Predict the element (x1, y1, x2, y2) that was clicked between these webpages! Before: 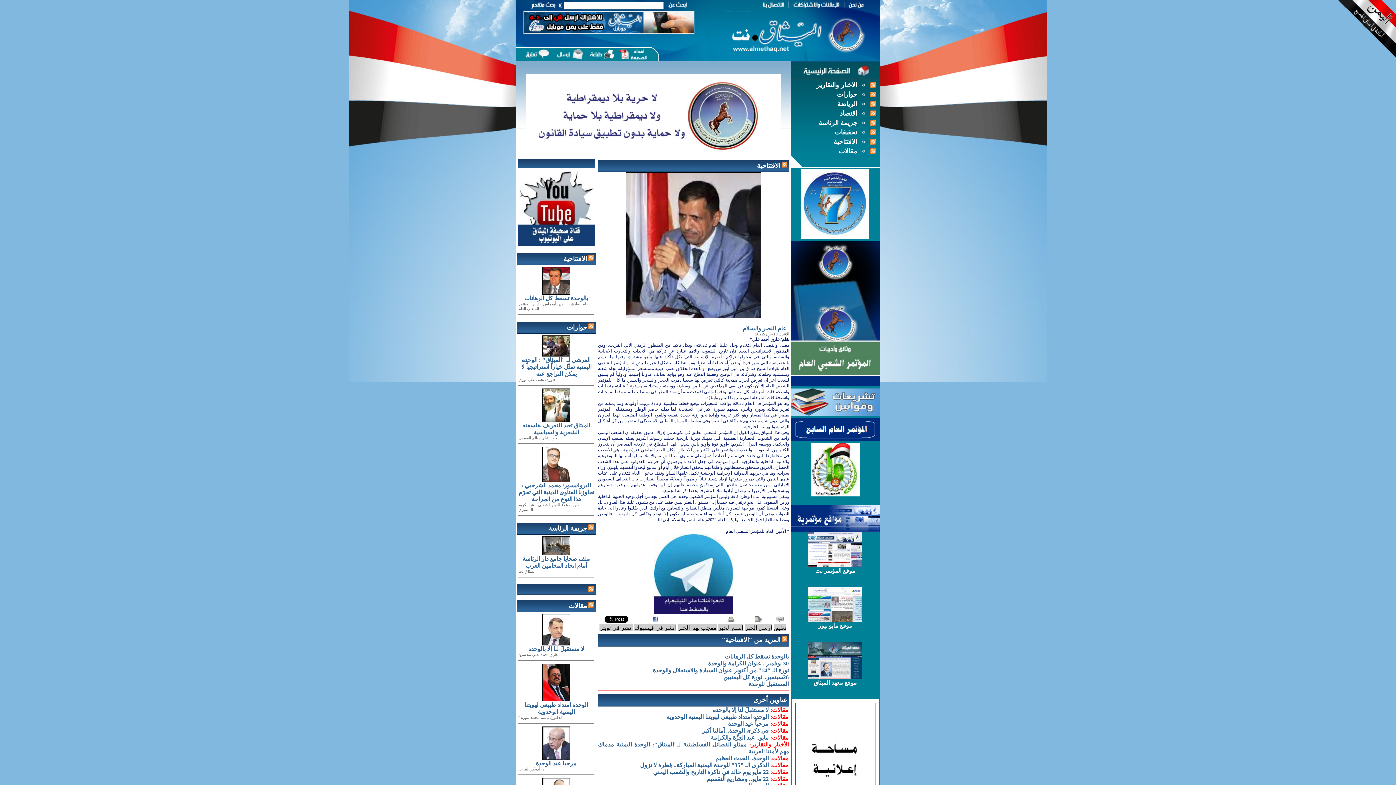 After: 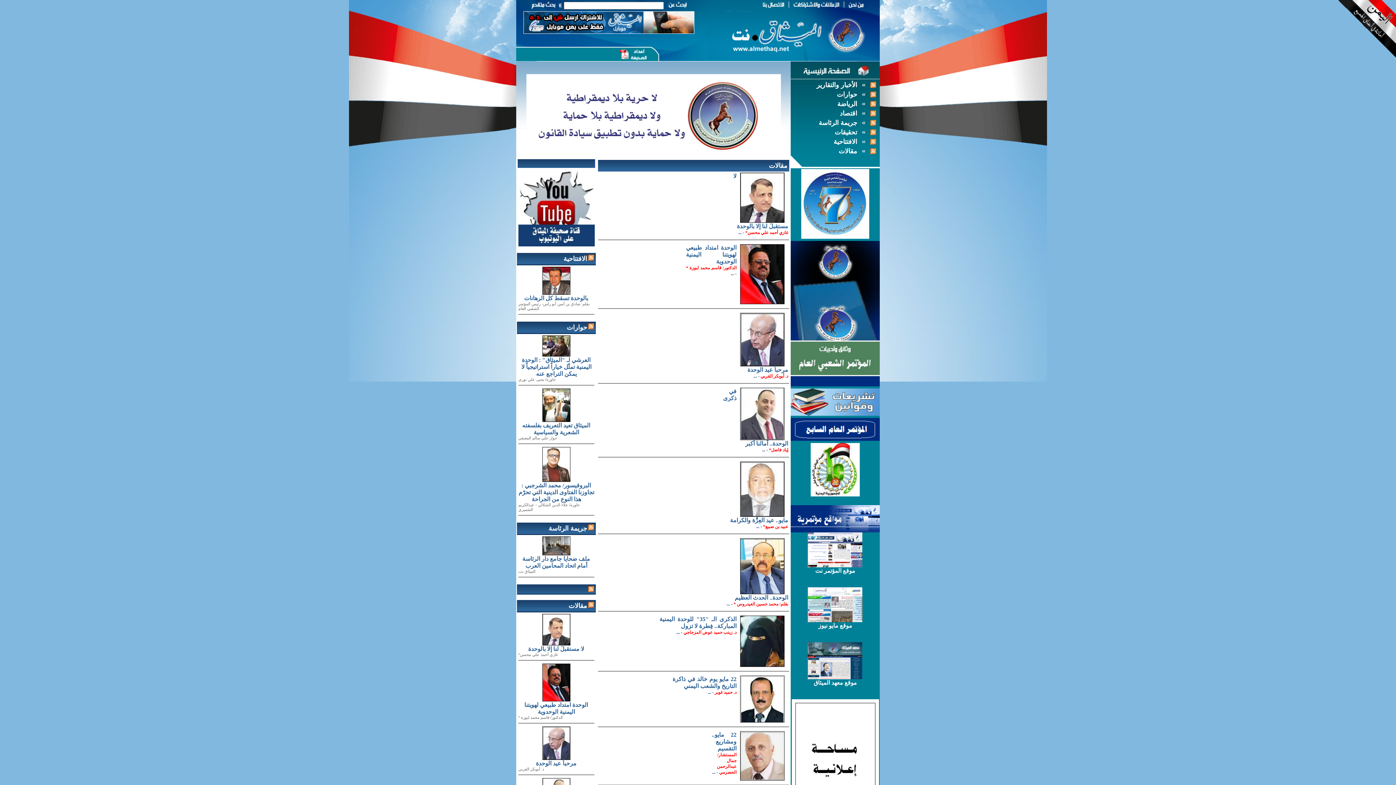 Action: bbox: (768, 734, 788, 741) label: مقالات: 